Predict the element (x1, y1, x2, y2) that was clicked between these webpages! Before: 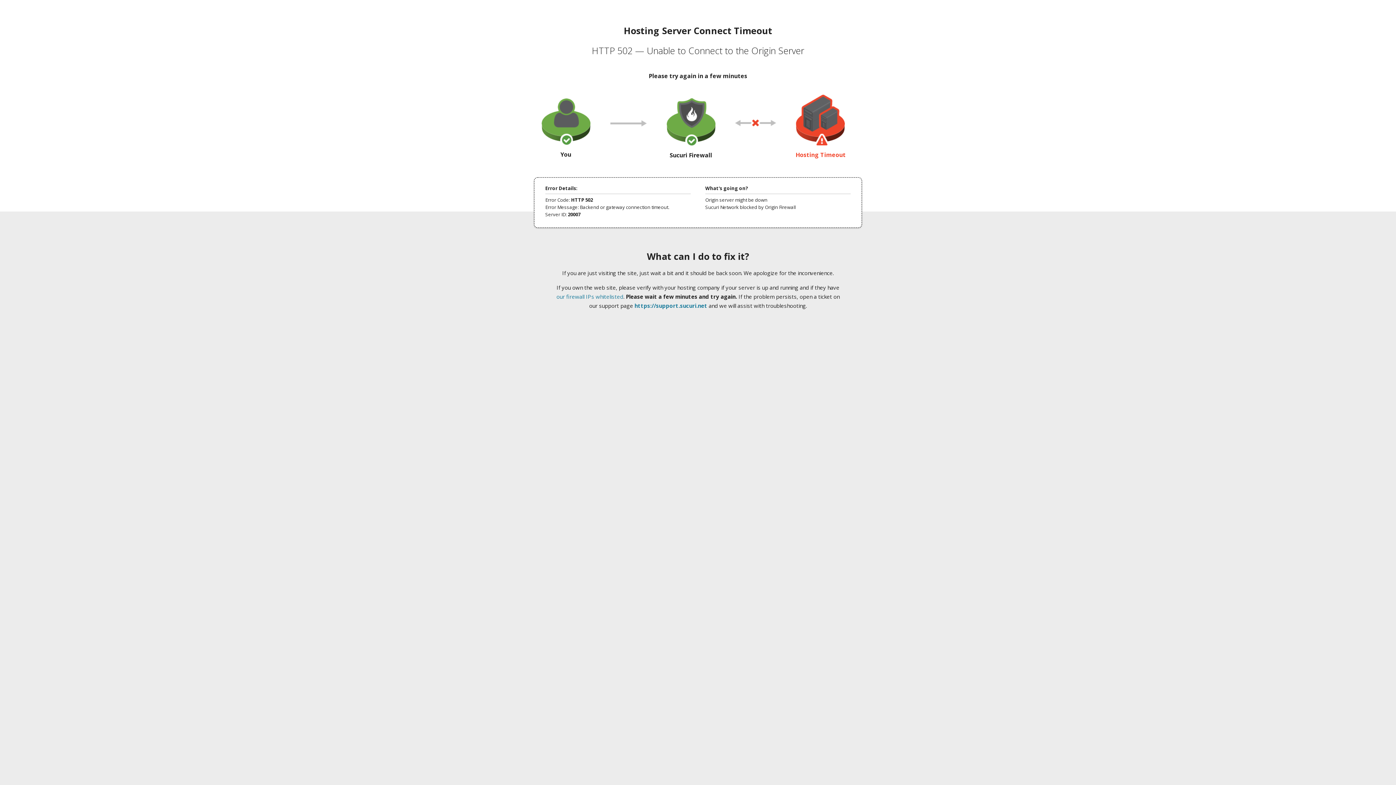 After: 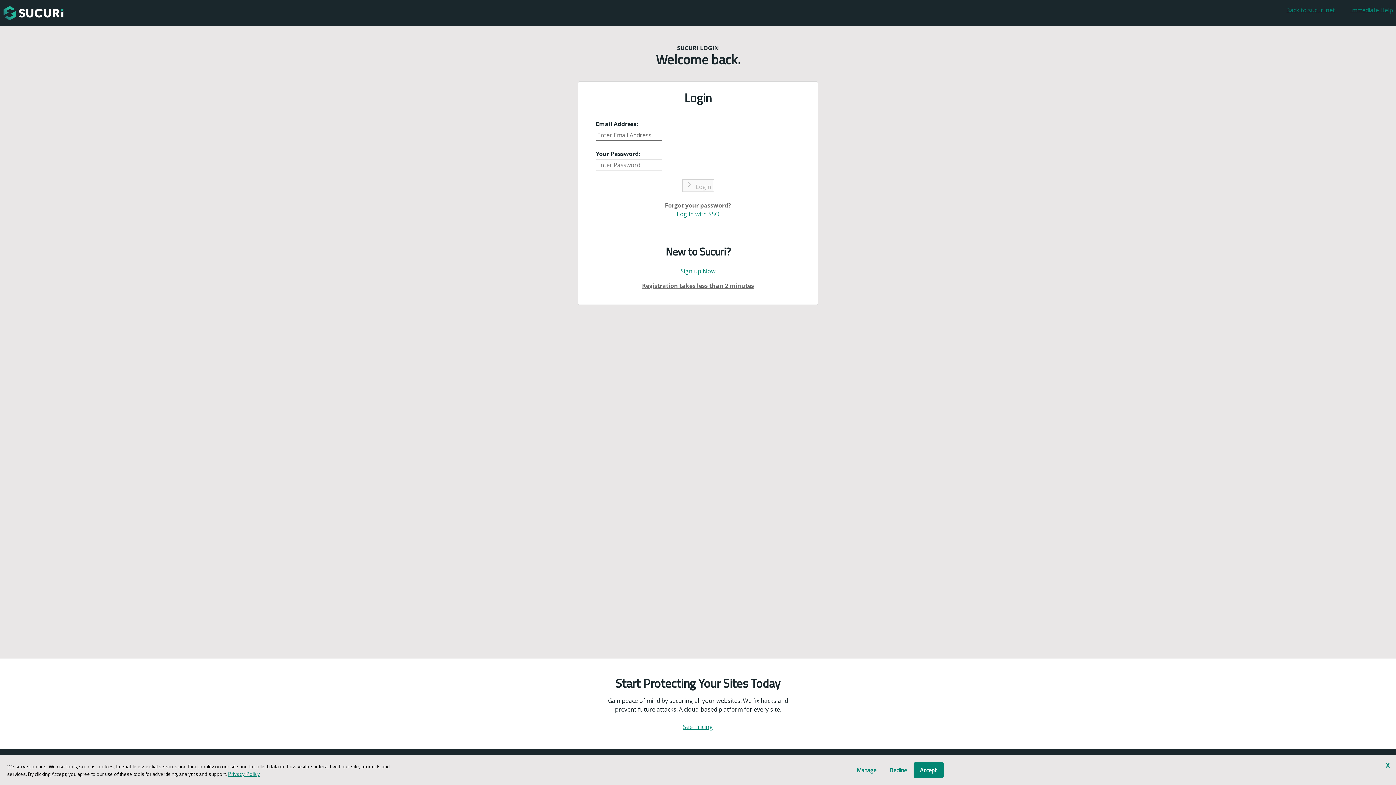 Action: label: https://support.sucuri.net bbox: (634, 302, 707, 309)